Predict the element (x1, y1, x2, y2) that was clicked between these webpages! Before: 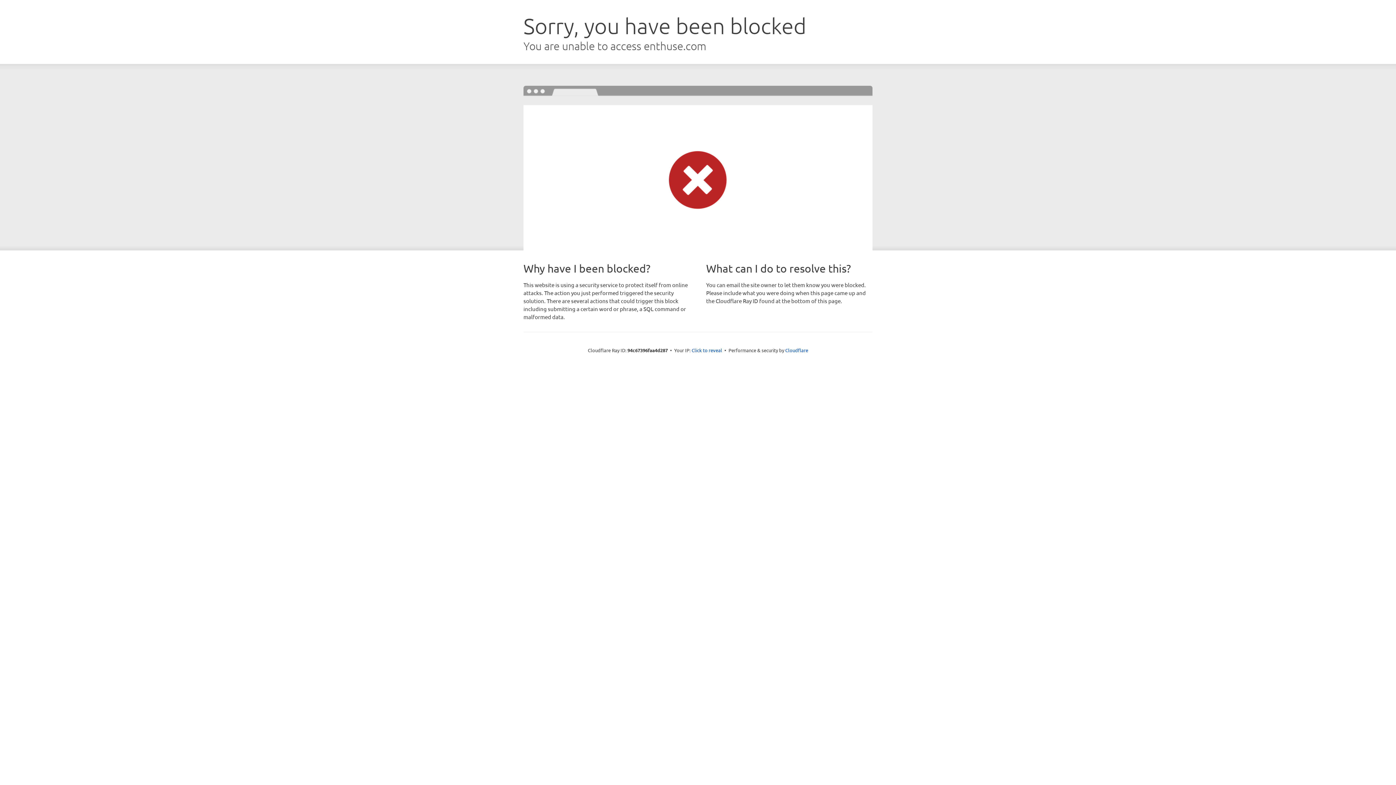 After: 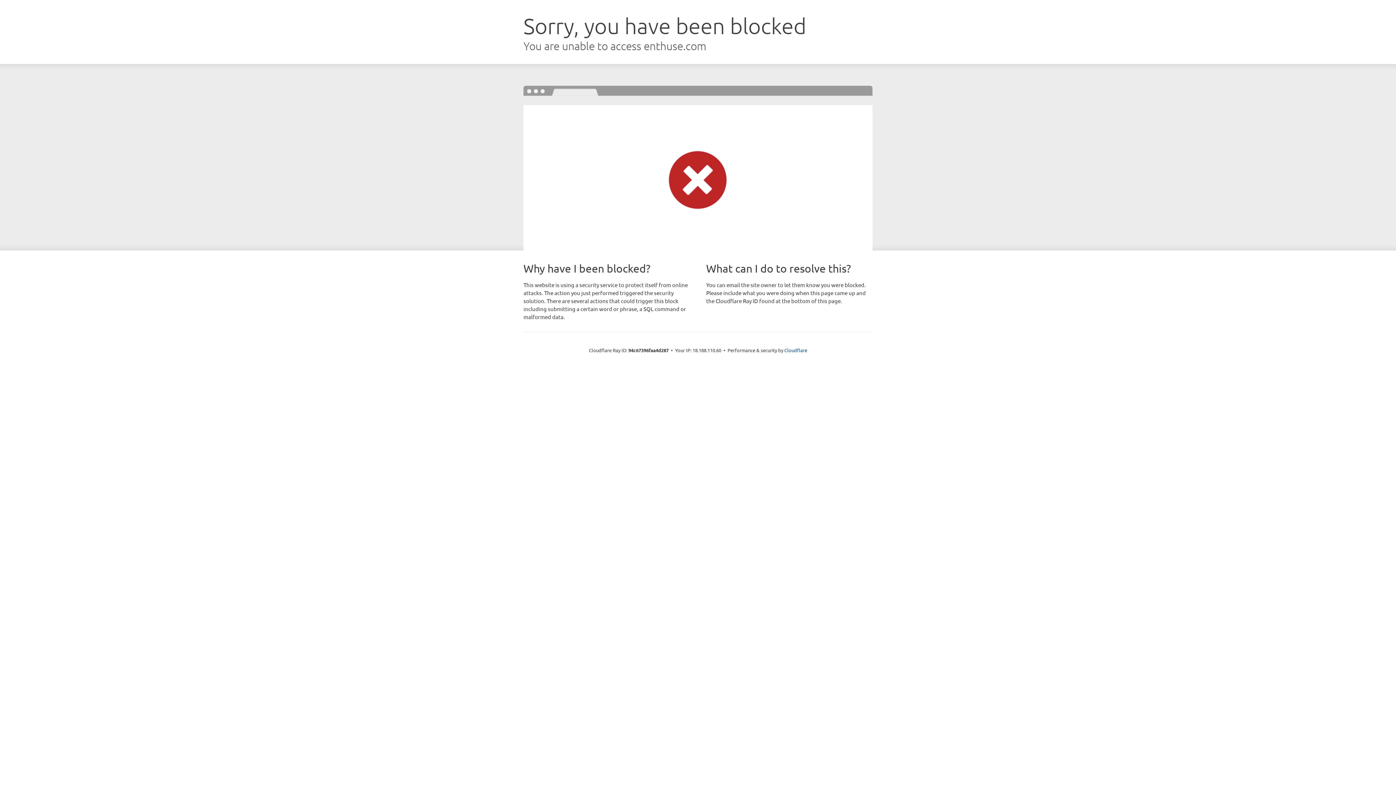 Action: bbox: (691, 346, 722, 353) label: Click to reveal